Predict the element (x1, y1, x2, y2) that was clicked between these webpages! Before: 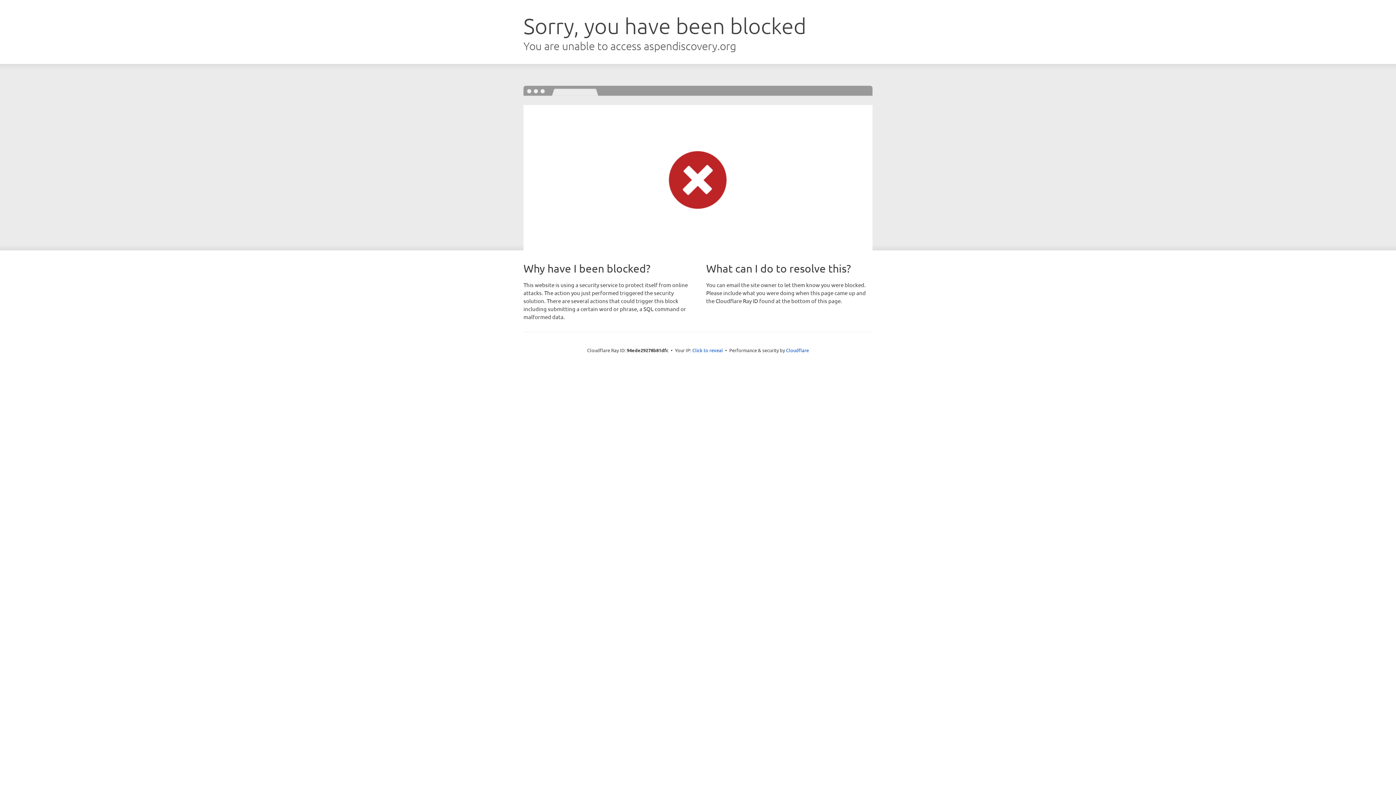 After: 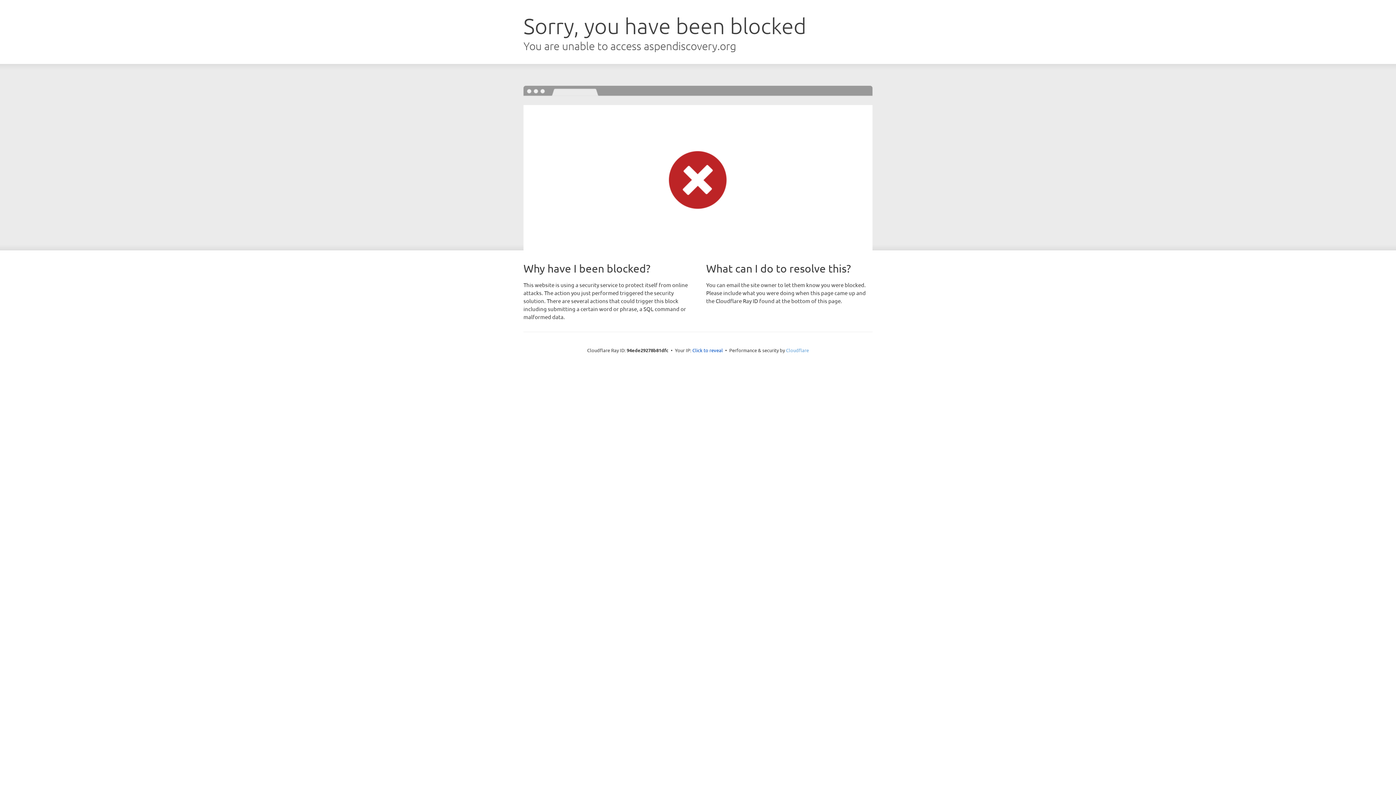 Action: bbox: (786, 347, 809, 353) label: Cloudflare